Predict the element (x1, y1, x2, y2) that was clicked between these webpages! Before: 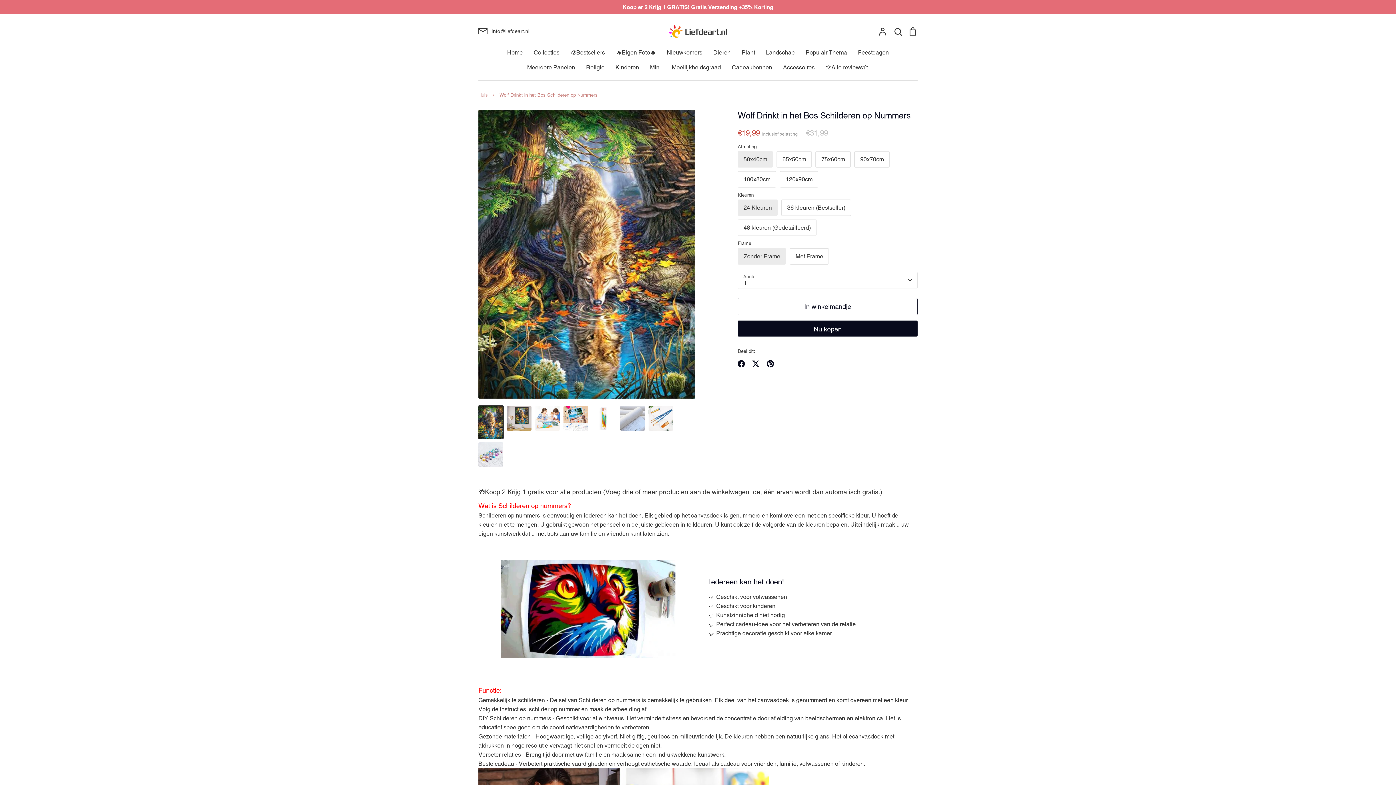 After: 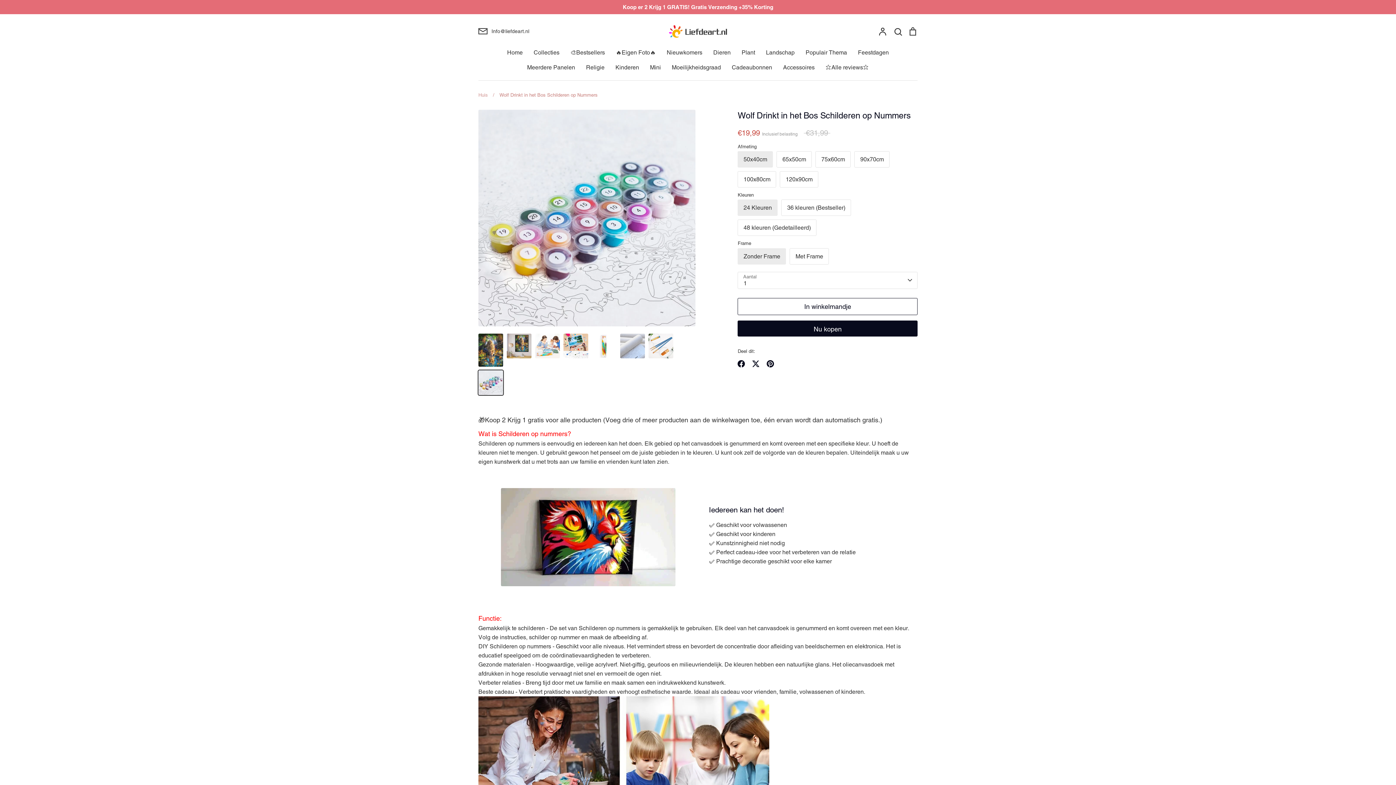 Action: bbox: (478, 442, 503, 467)